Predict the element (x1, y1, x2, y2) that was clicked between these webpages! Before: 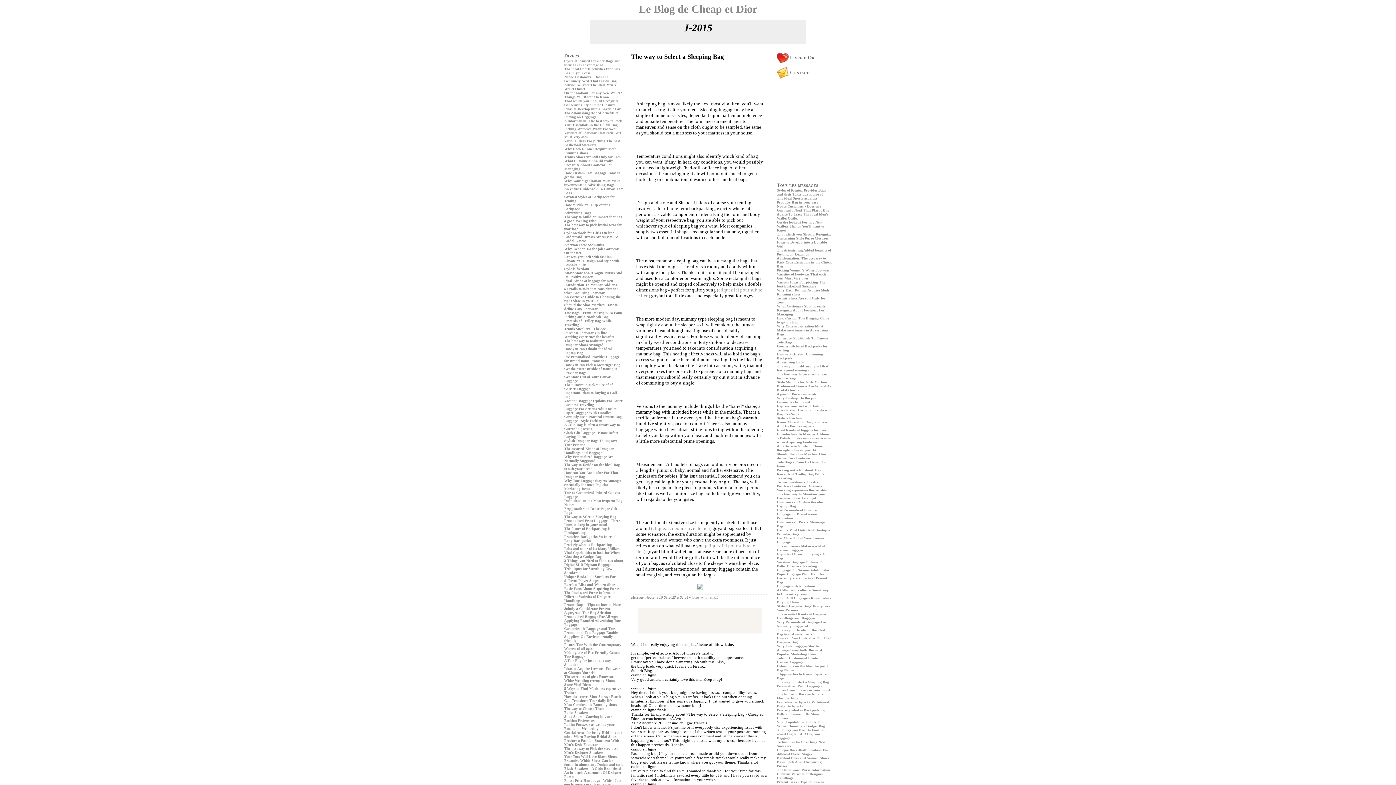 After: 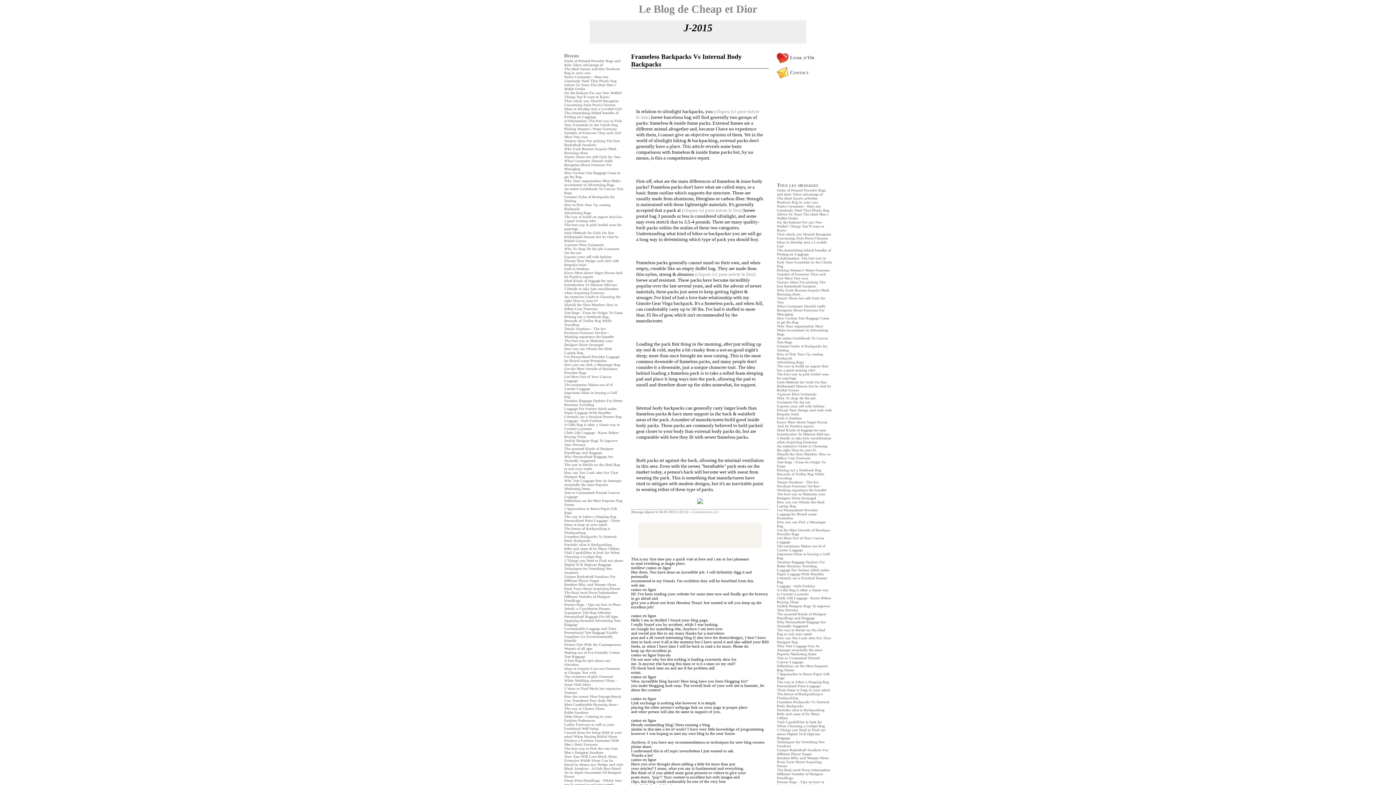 Action: label: Frameless Backpacks Vs Internal Body Backpacks bbox: (564, 534, 616, 542)